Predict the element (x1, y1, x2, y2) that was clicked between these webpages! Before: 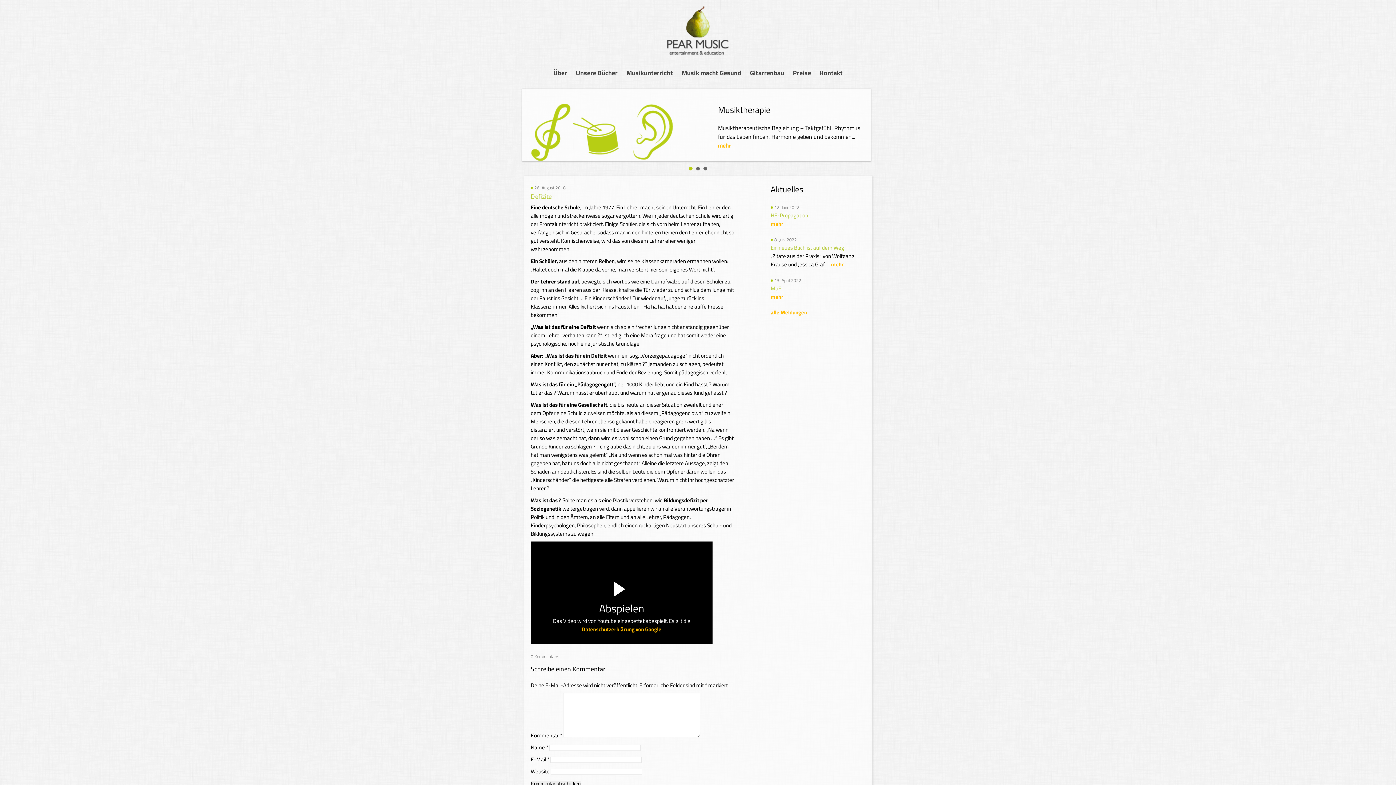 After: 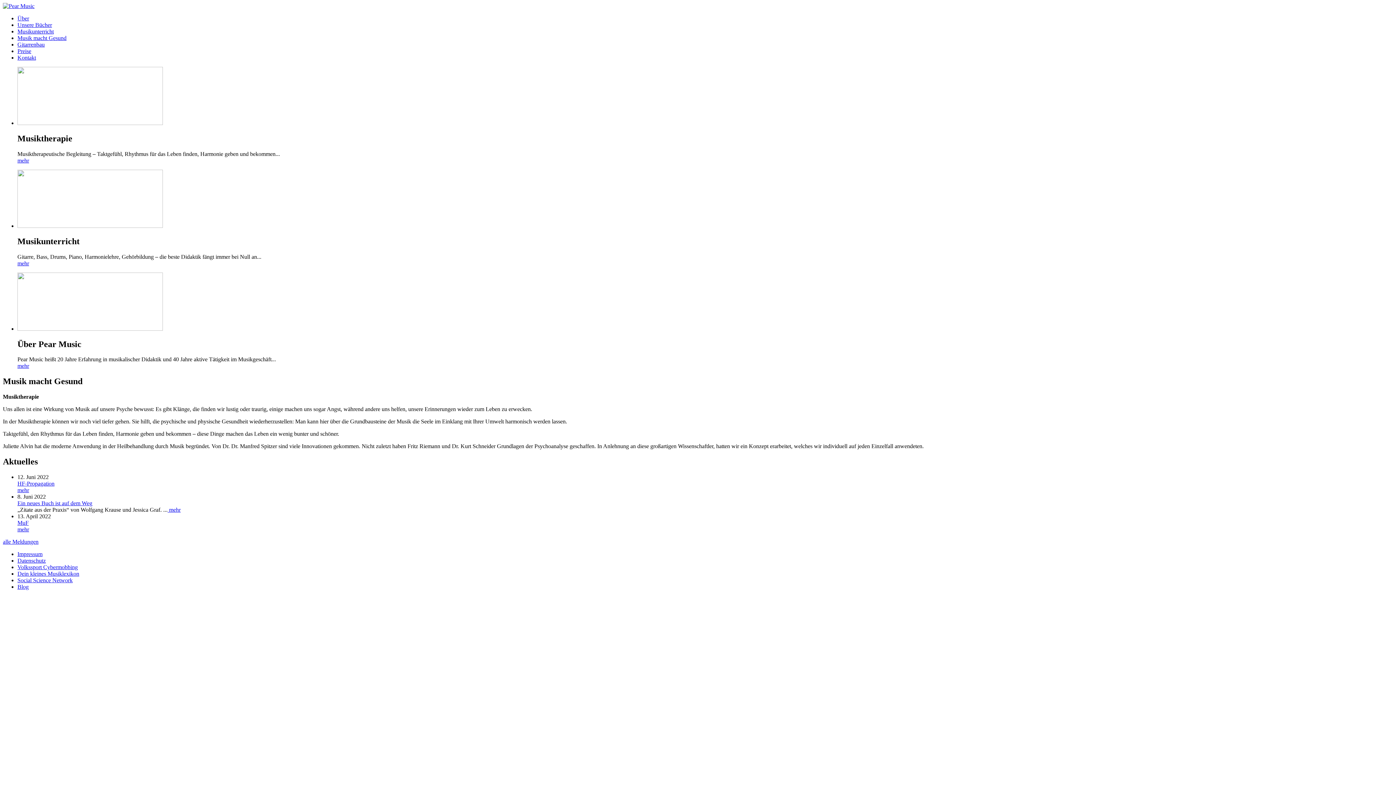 Action: bbox: (681, 68, 741, 77) label: Musik macht Gesund